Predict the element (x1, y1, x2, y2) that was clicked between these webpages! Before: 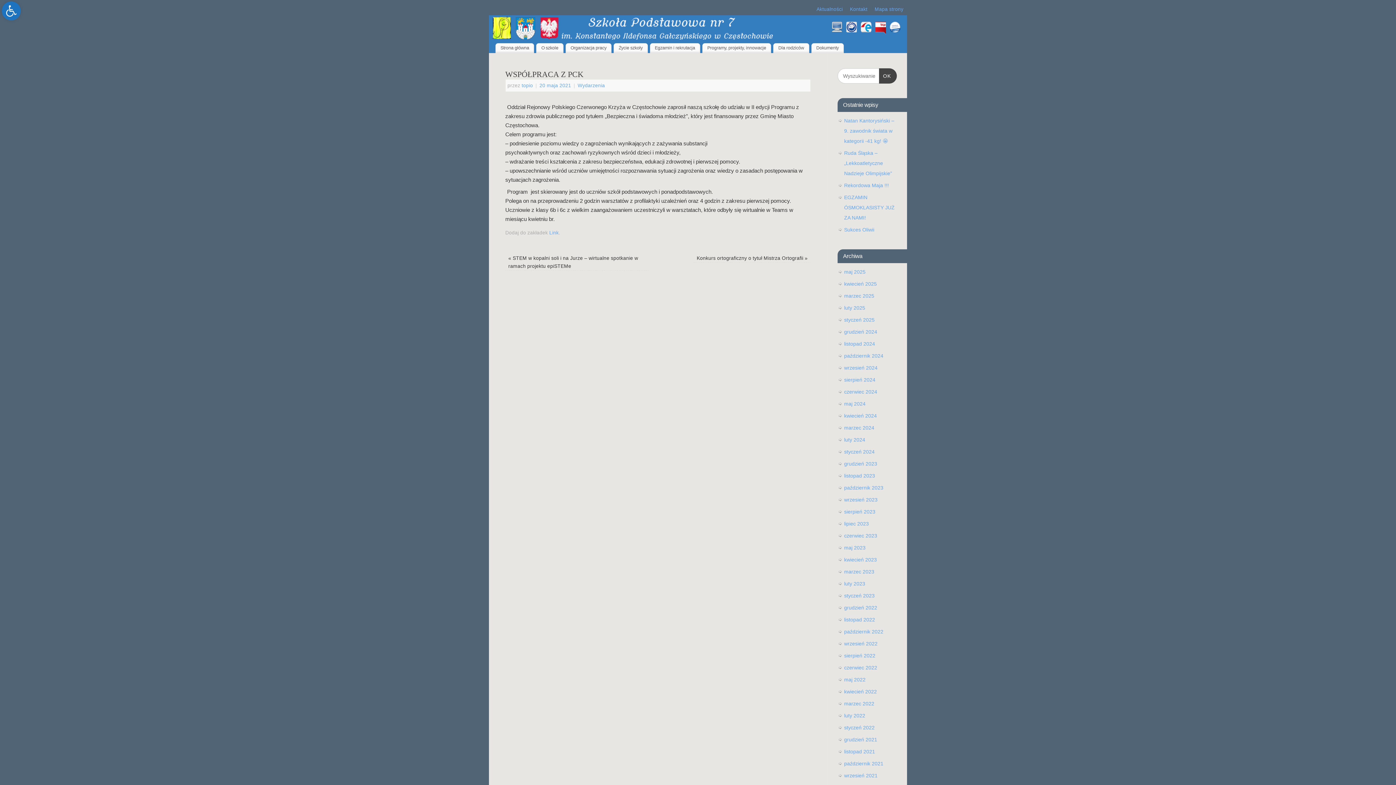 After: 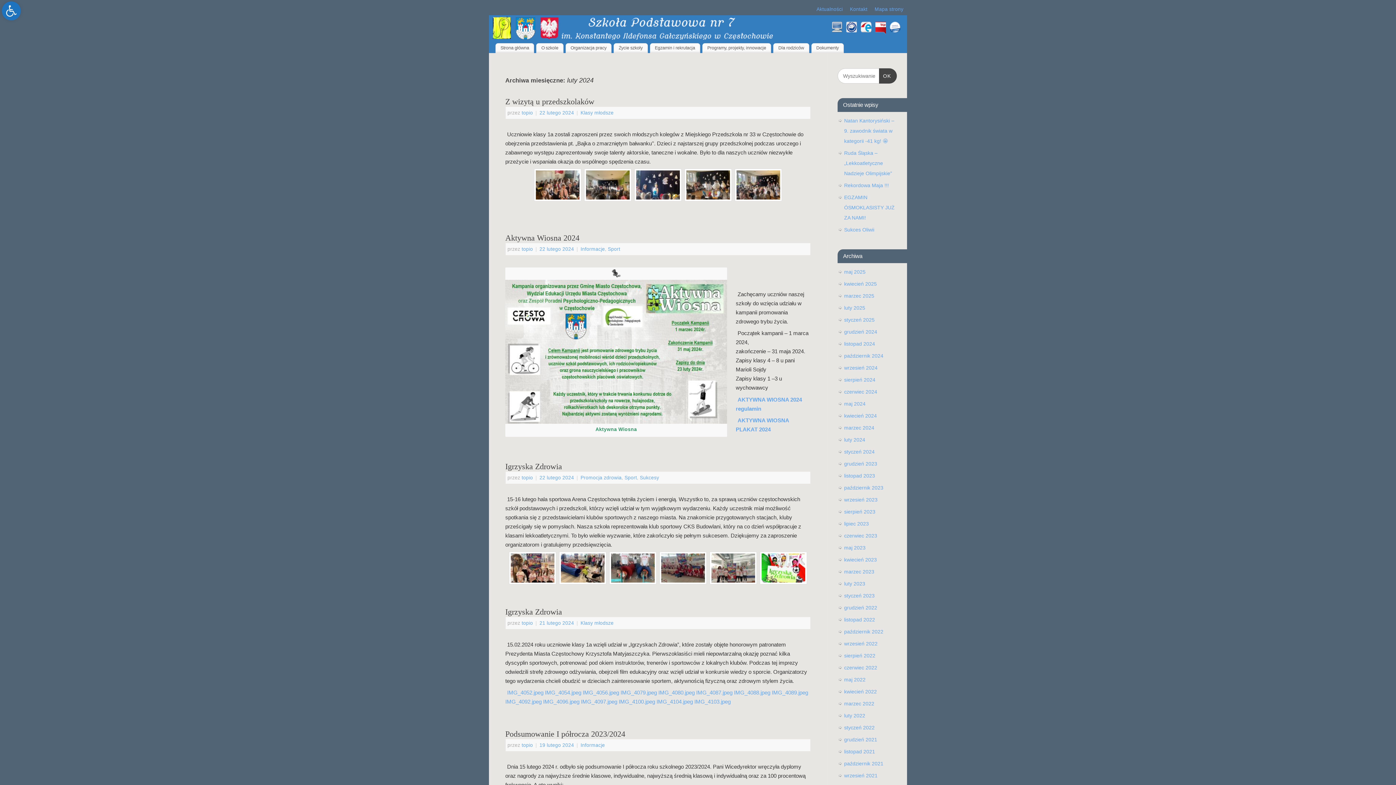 Action: label: luty 2024 bbox: (844, 437, 865, 442)